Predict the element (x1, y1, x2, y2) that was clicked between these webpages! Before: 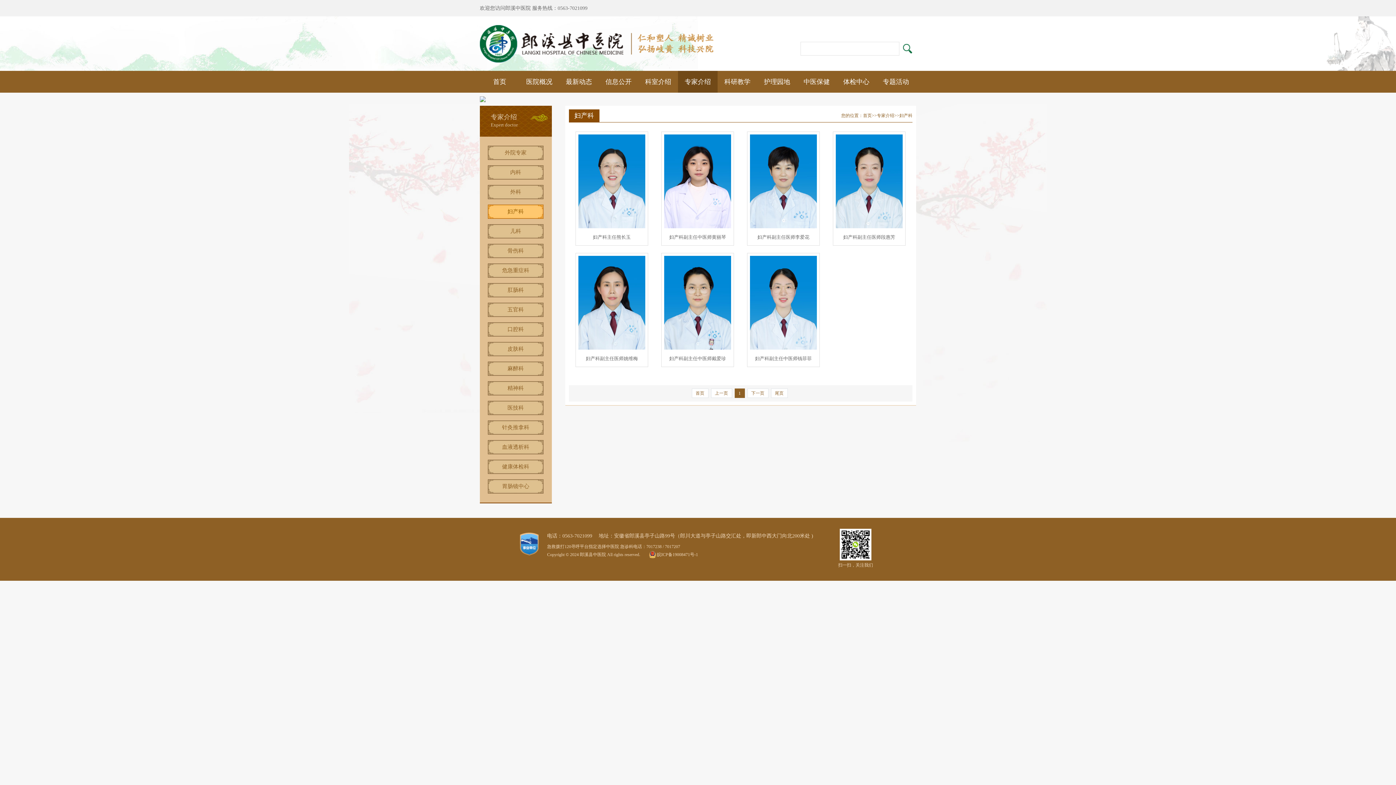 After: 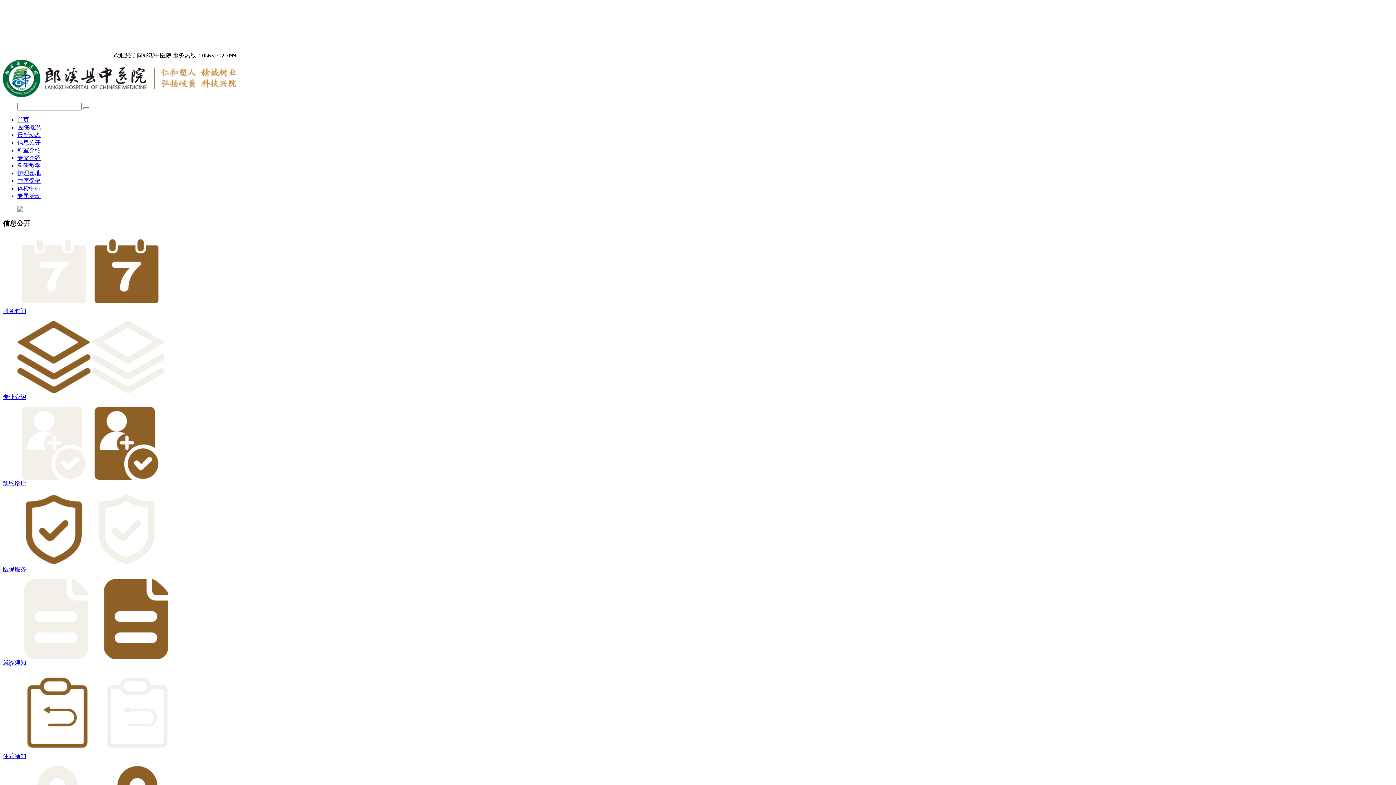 Action: bbox: (605, 70, 631, 92) label: 信息公开